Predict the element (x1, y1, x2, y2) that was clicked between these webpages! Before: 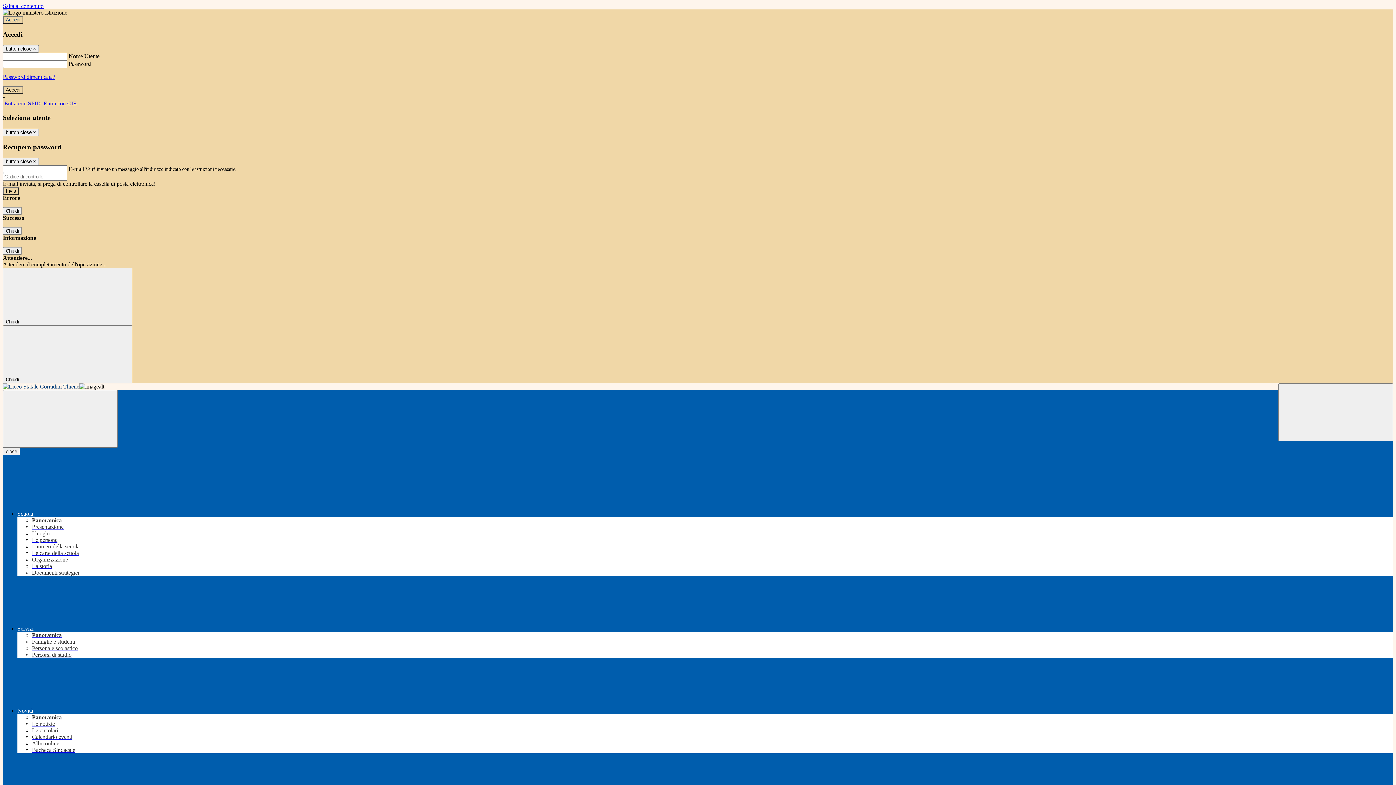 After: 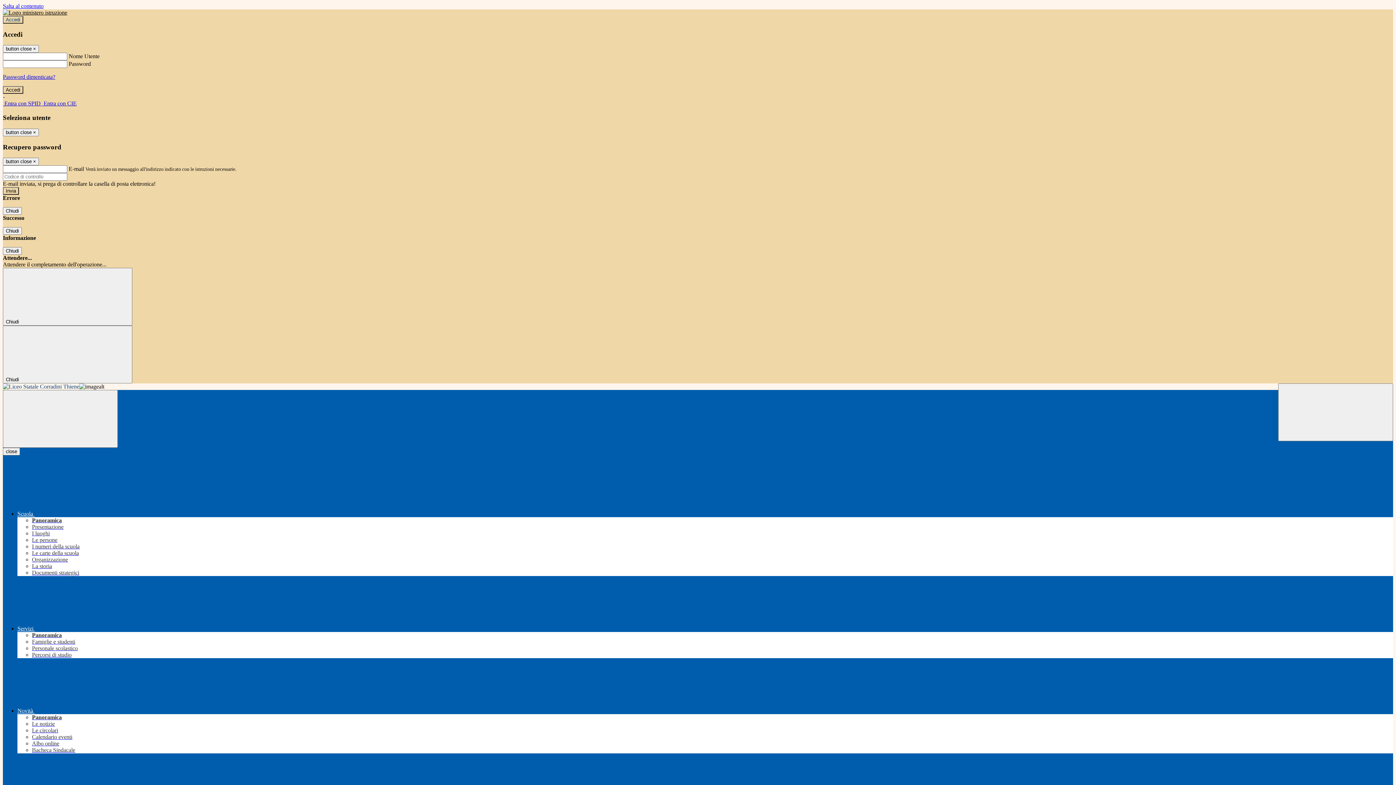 Action: label: Percorsi di studio bbox: (32, 652, 71, 658)